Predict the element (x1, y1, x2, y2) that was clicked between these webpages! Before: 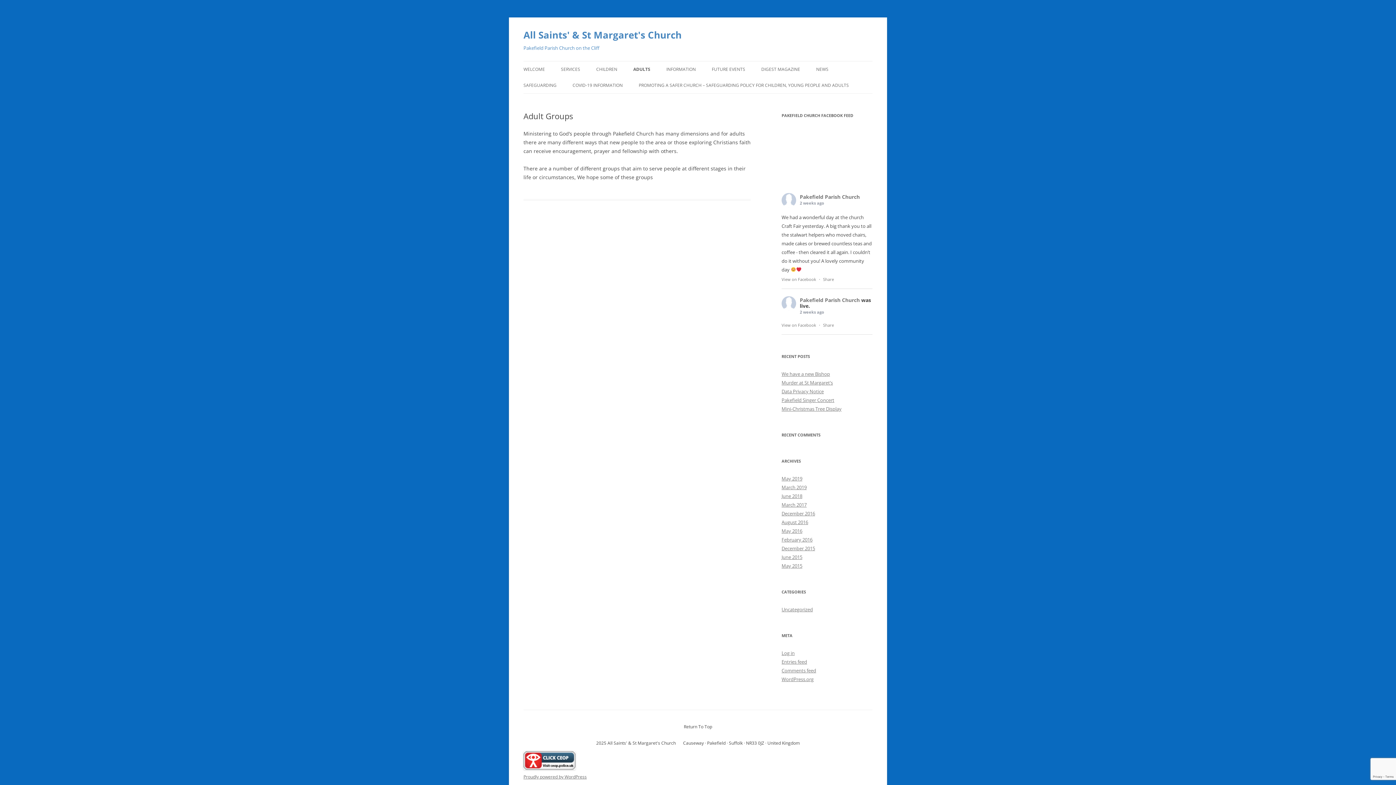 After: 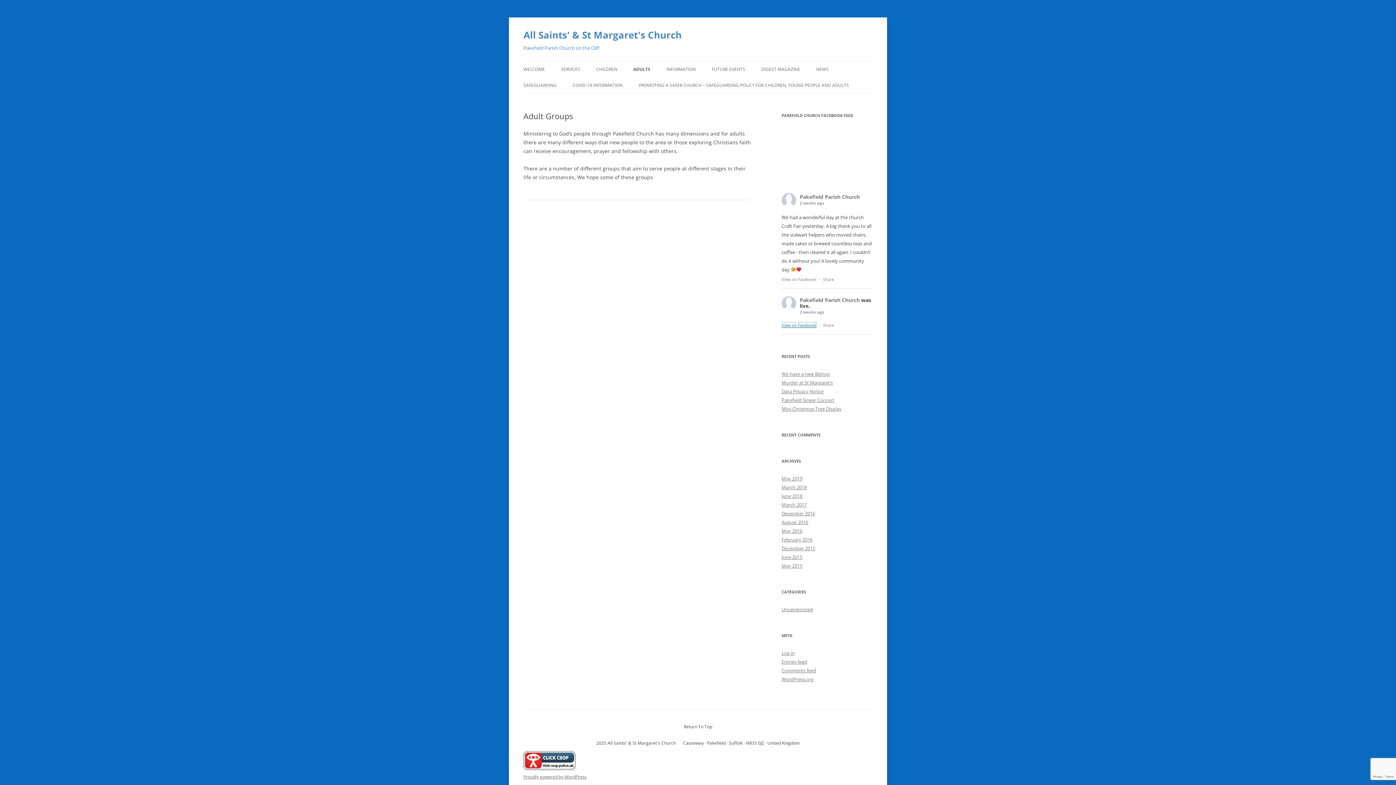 Action: label: View on Facebook bbox: (781, 322, 816, 328)